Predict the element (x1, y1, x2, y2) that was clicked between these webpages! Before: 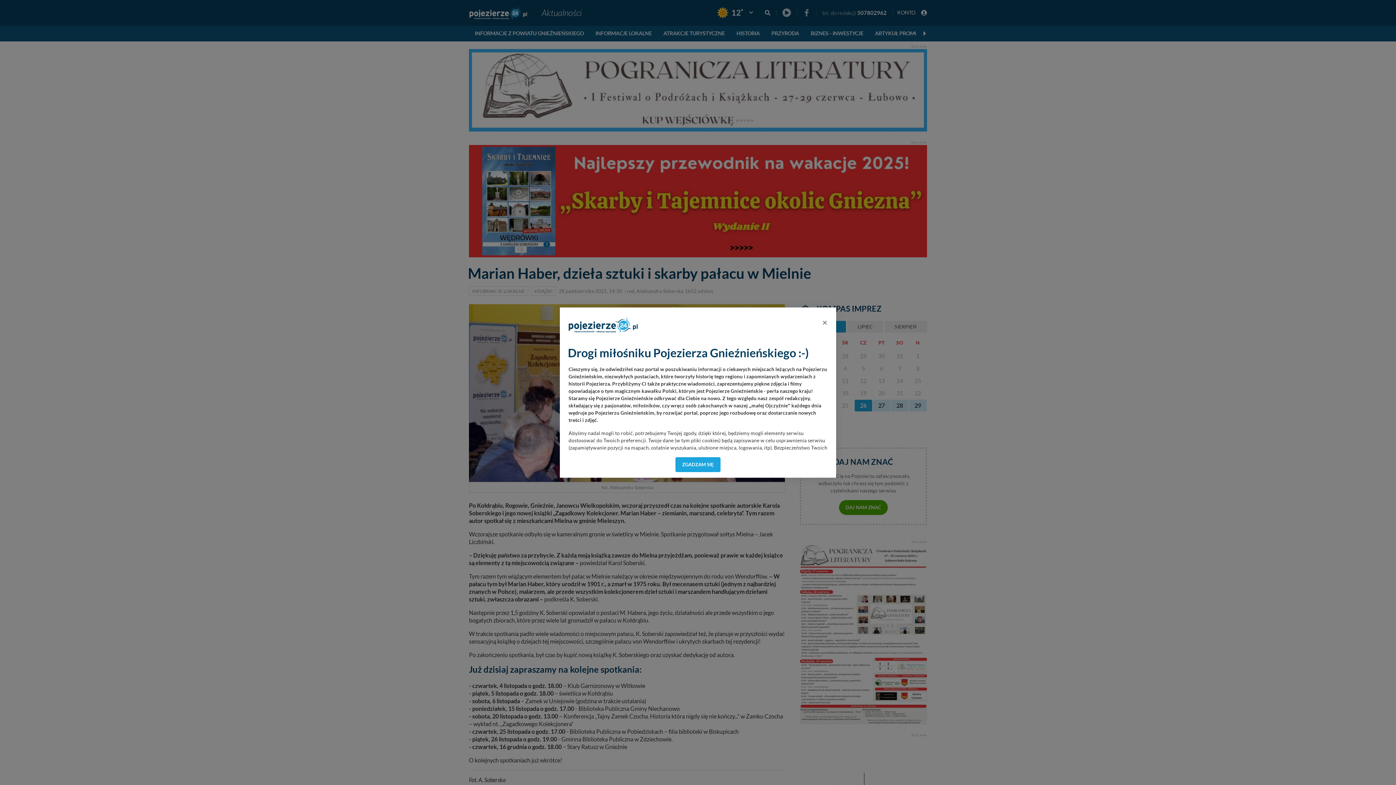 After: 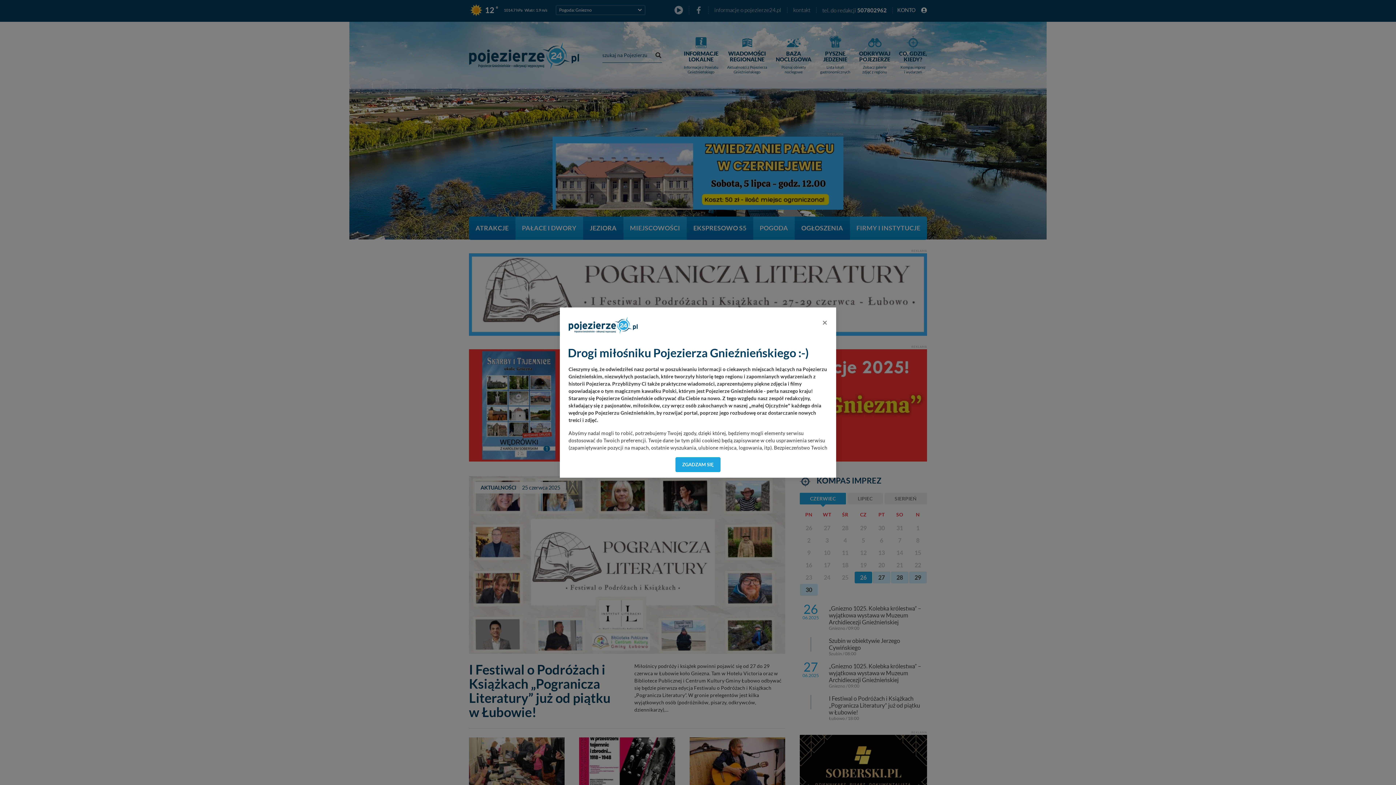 Action: bbox: (565, 313, 641, 331)